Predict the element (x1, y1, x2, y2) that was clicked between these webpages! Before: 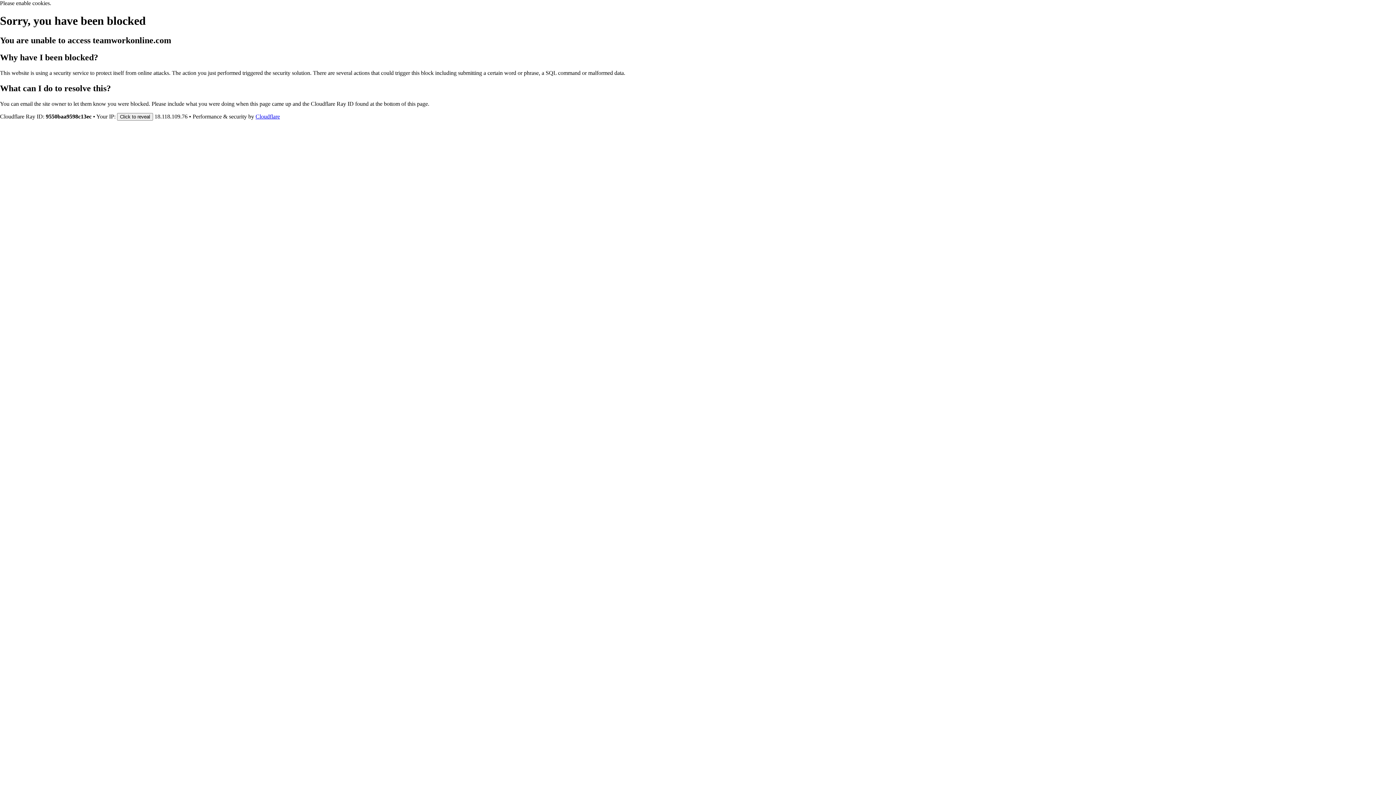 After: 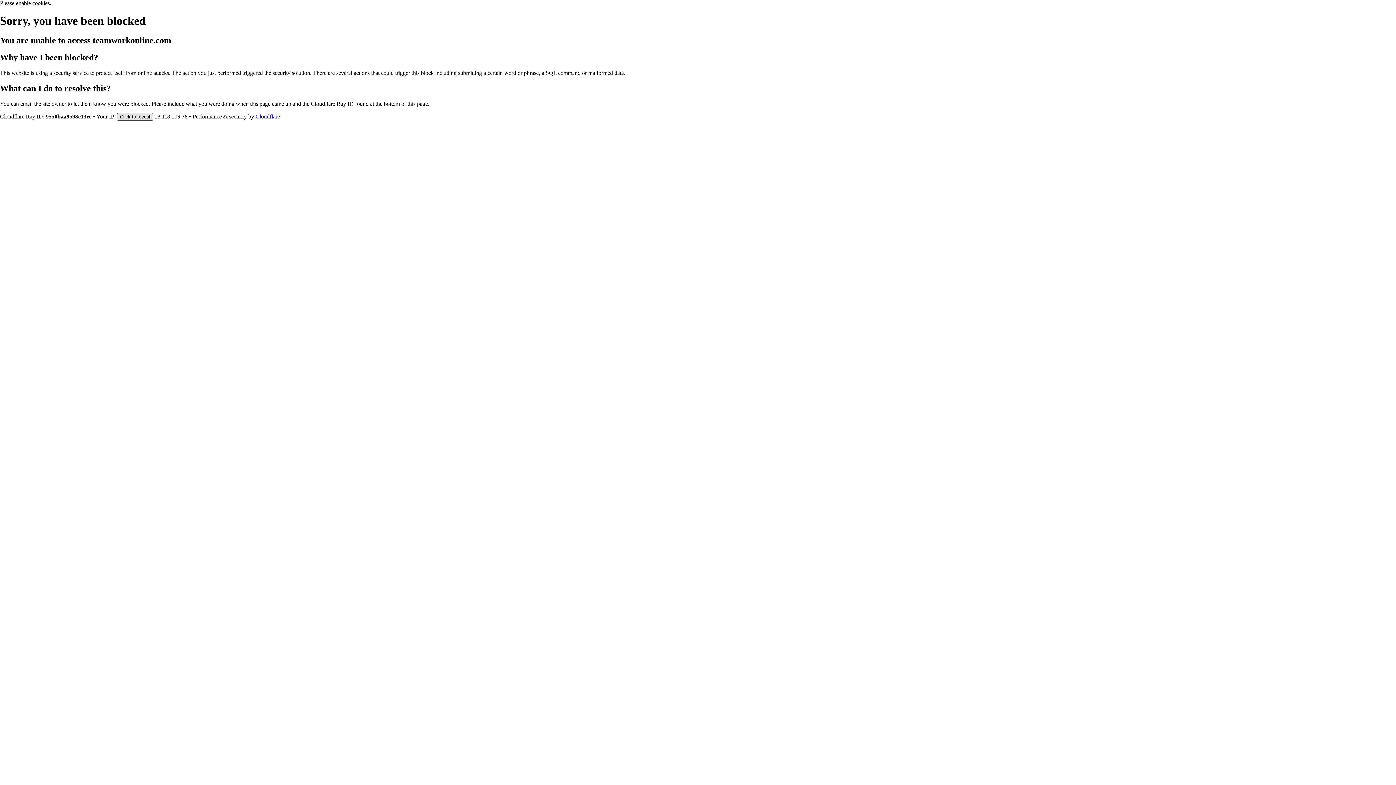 Action: label: Click to reveal bbox: (117, 112, 153, 120)